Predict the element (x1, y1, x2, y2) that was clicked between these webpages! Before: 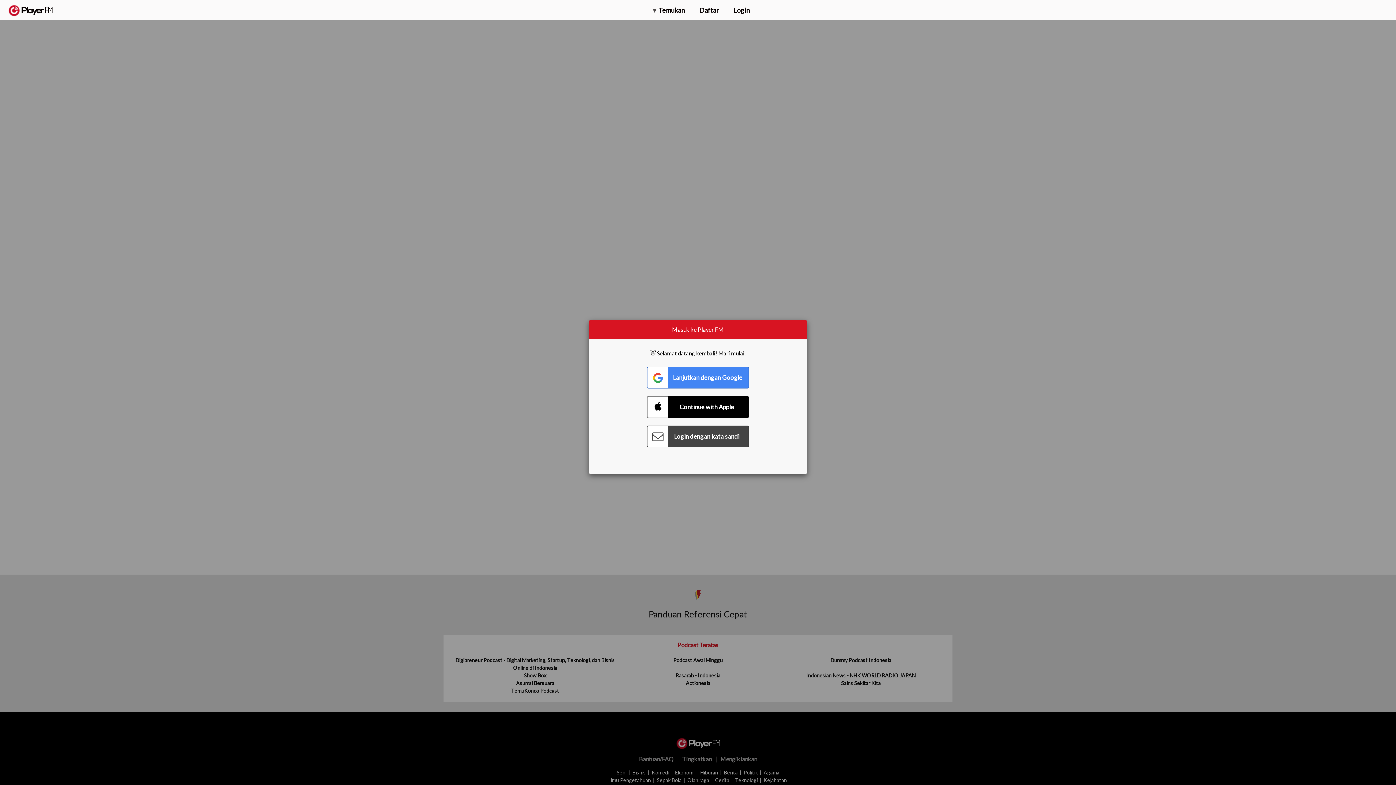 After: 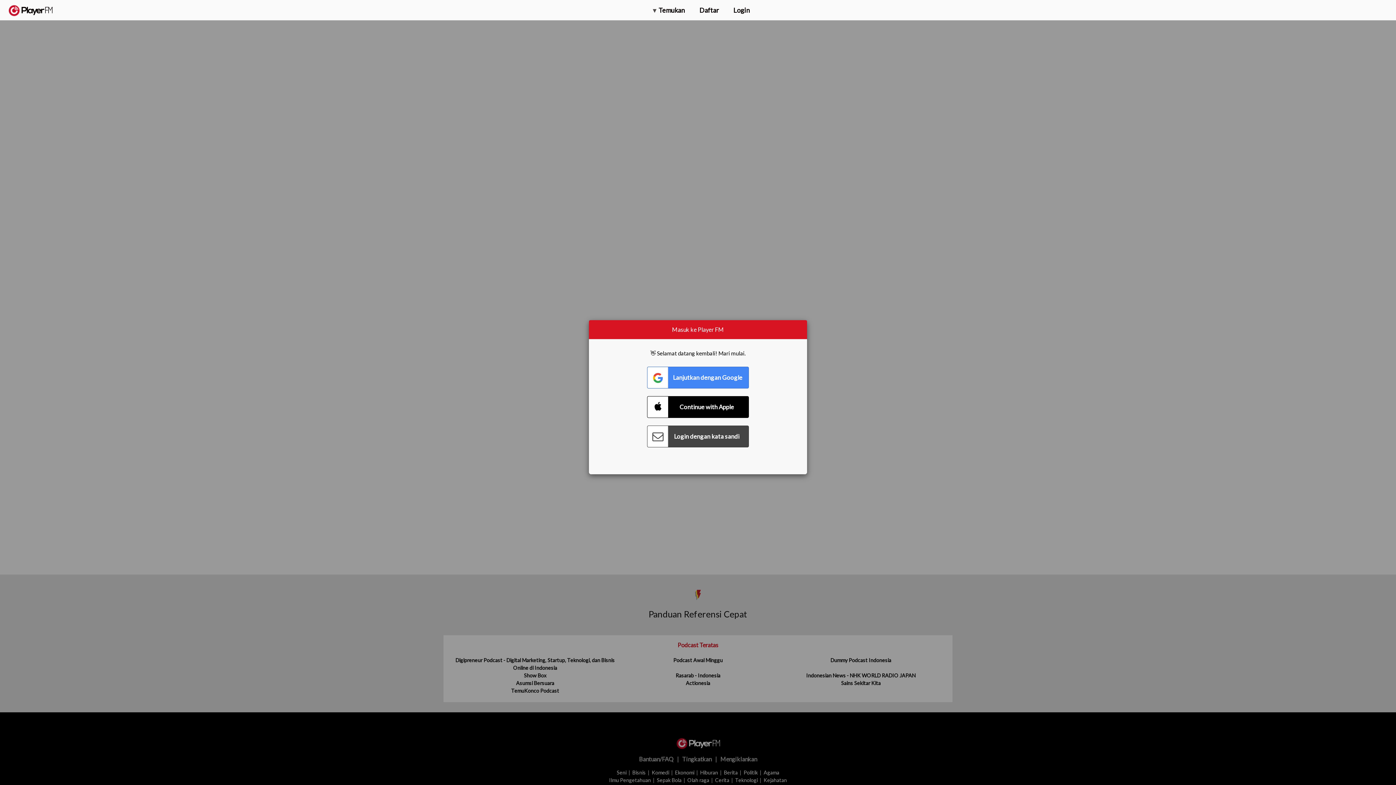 Action: label: Pencarian bbox: (1357, 5, 1365, 12)